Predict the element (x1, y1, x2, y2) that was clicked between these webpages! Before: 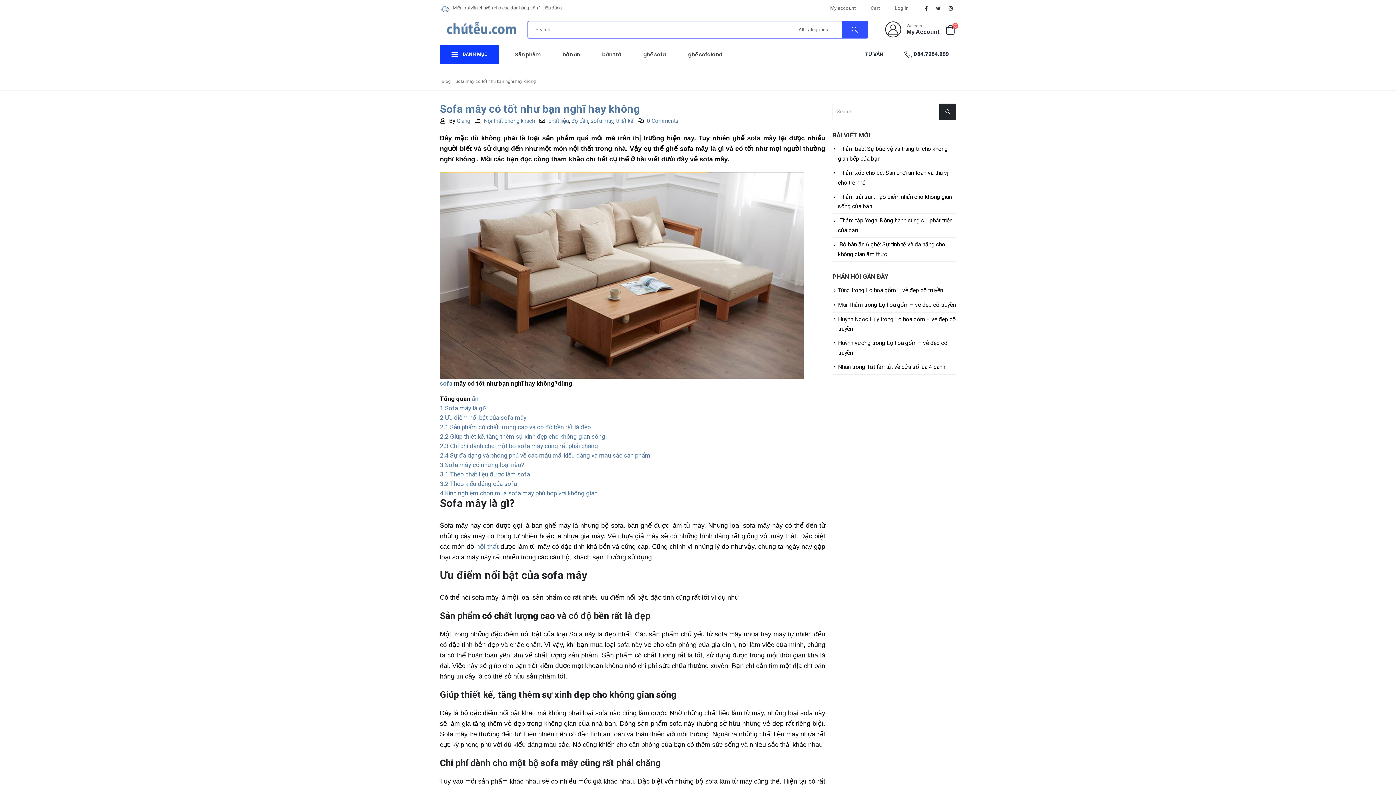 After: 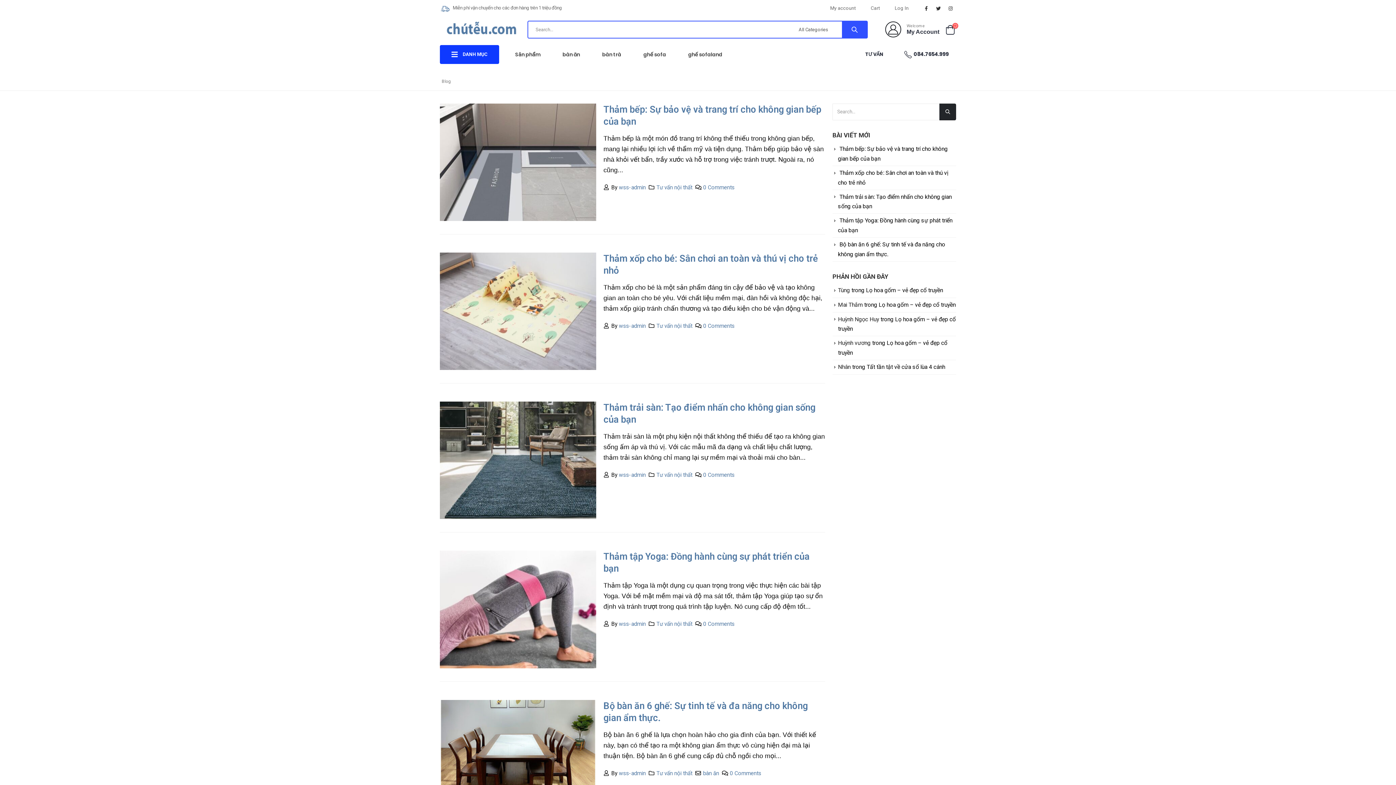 Action: label: Blog bbox: (441, 78, 450, 83)